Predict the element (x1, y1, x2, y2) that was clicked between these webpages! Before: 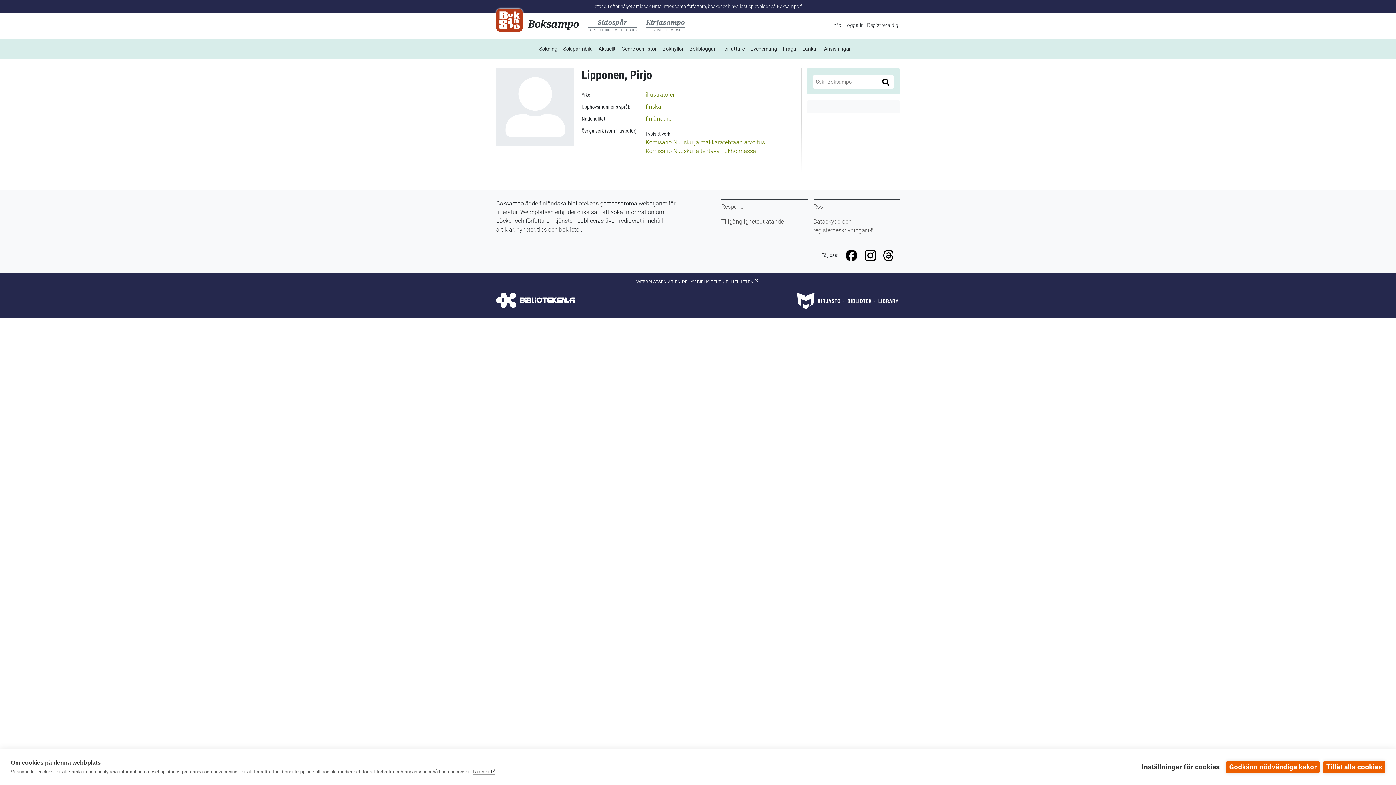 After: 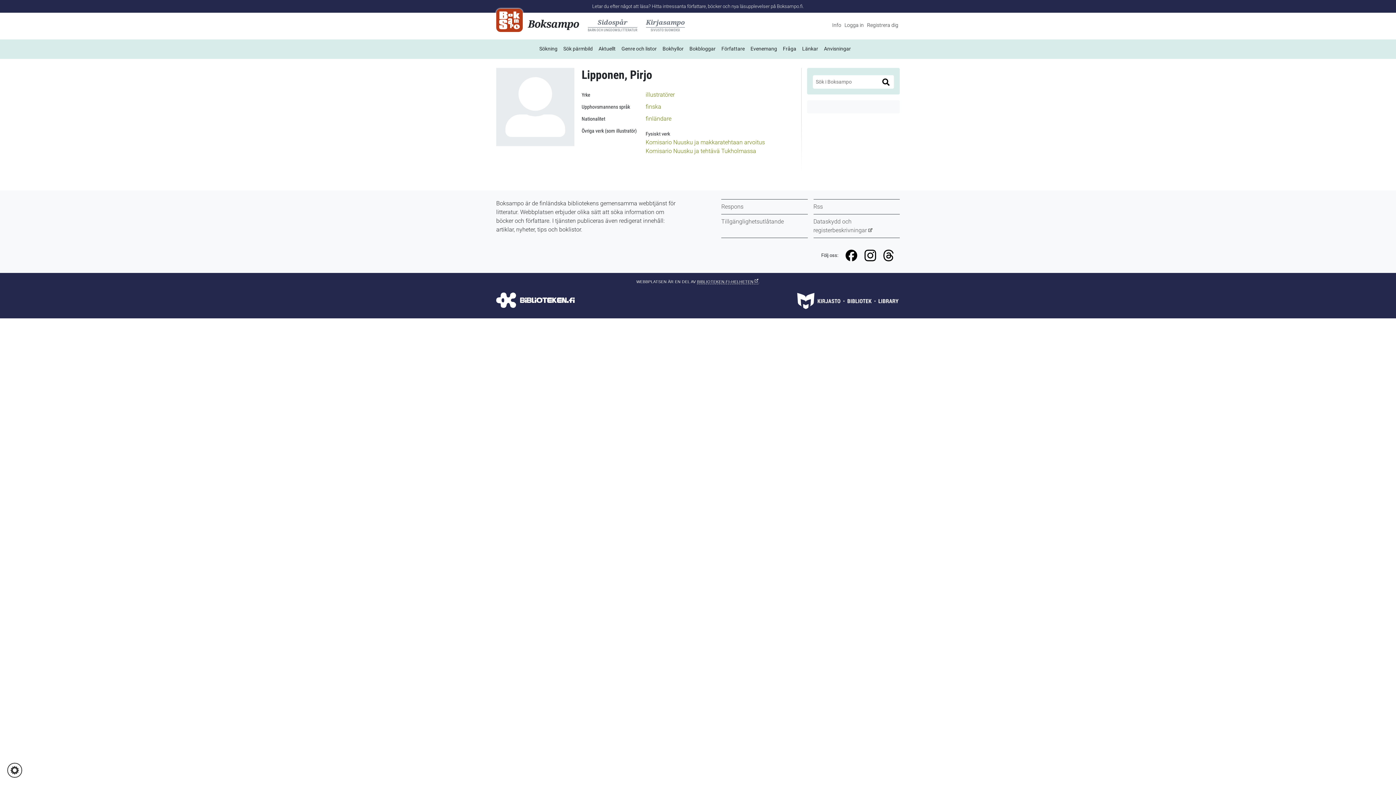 Action: label: Godkänn nödvändiga kakor bbox: (1226, 761, 1320, 773)